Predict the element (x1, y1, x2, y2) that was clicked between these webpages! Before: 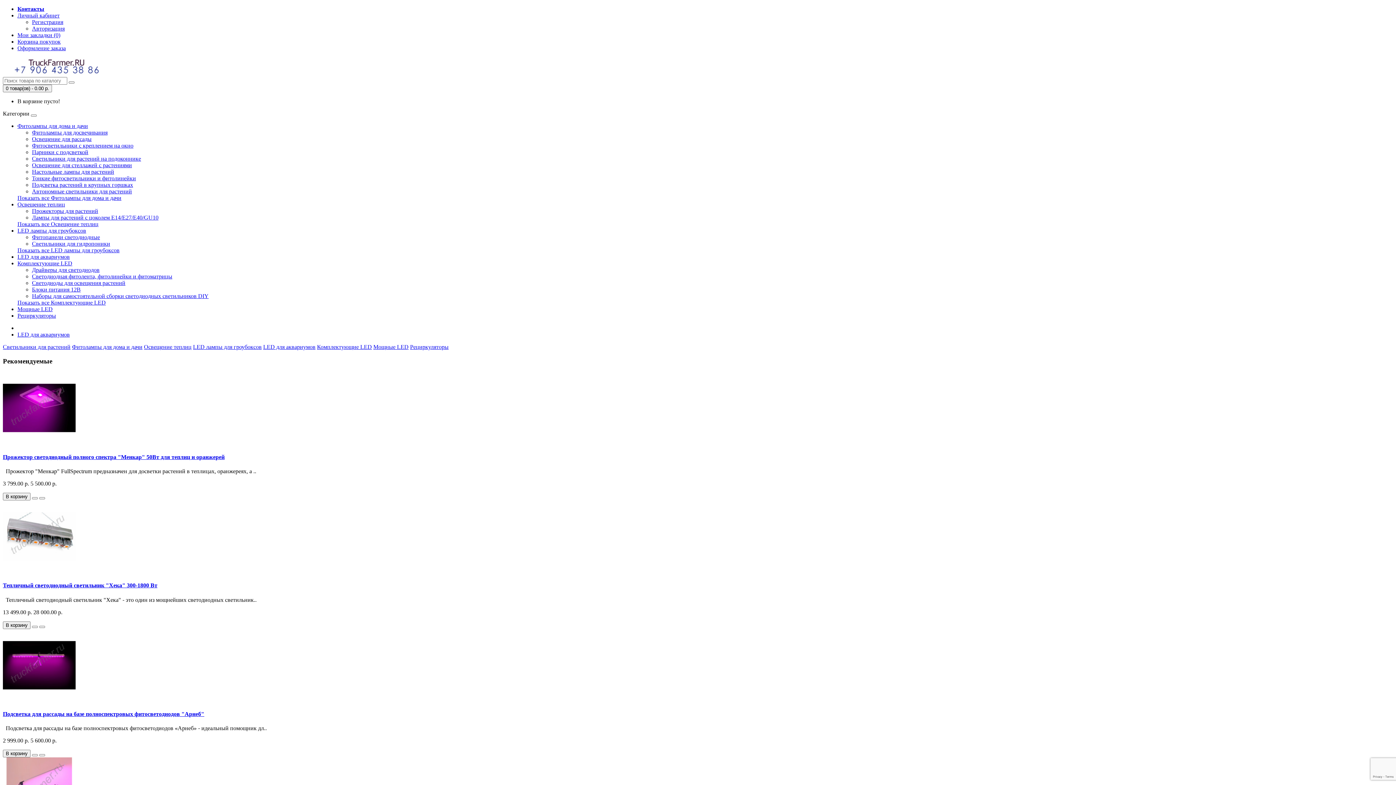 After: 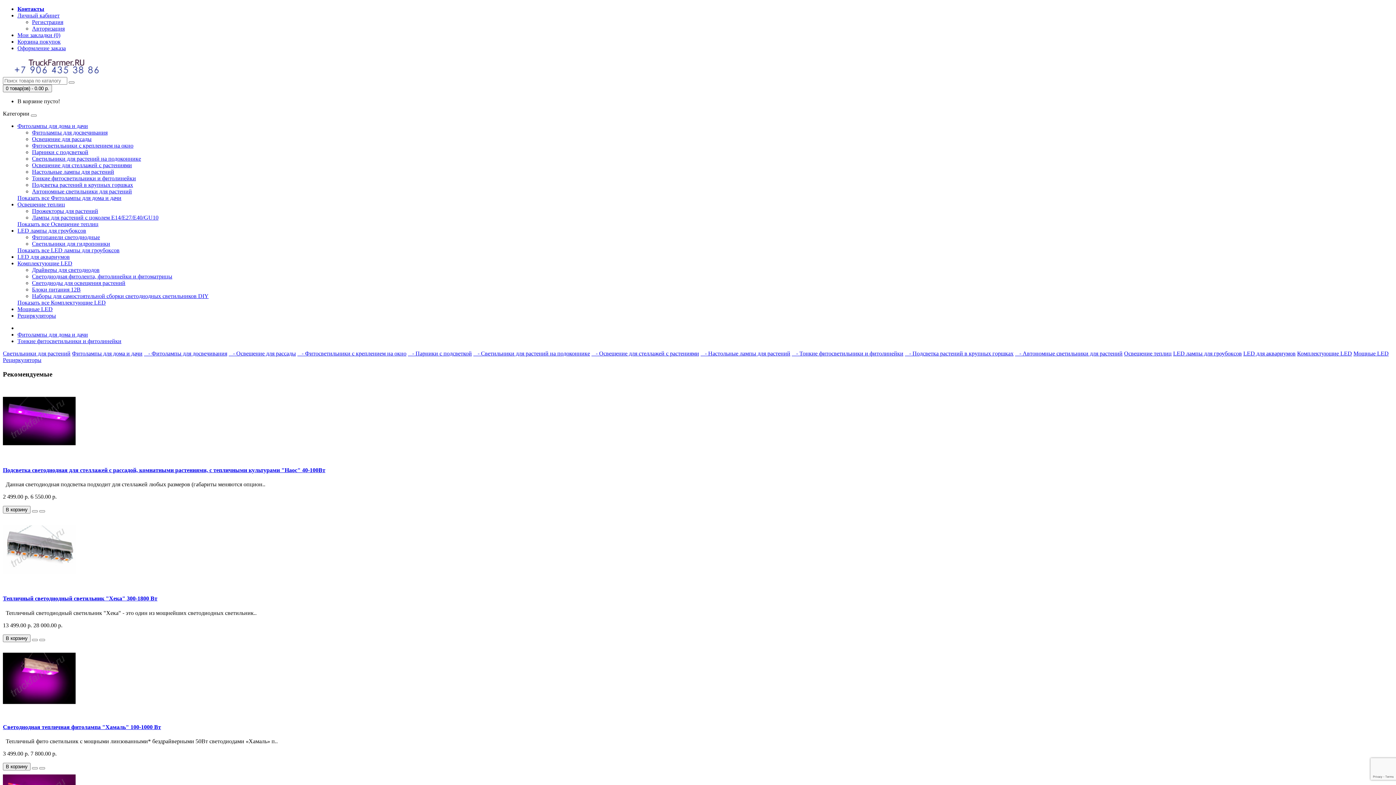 Action: bbox: (32, 175, 136, 181) label: Тонкие фитосветильники и фитолинейки